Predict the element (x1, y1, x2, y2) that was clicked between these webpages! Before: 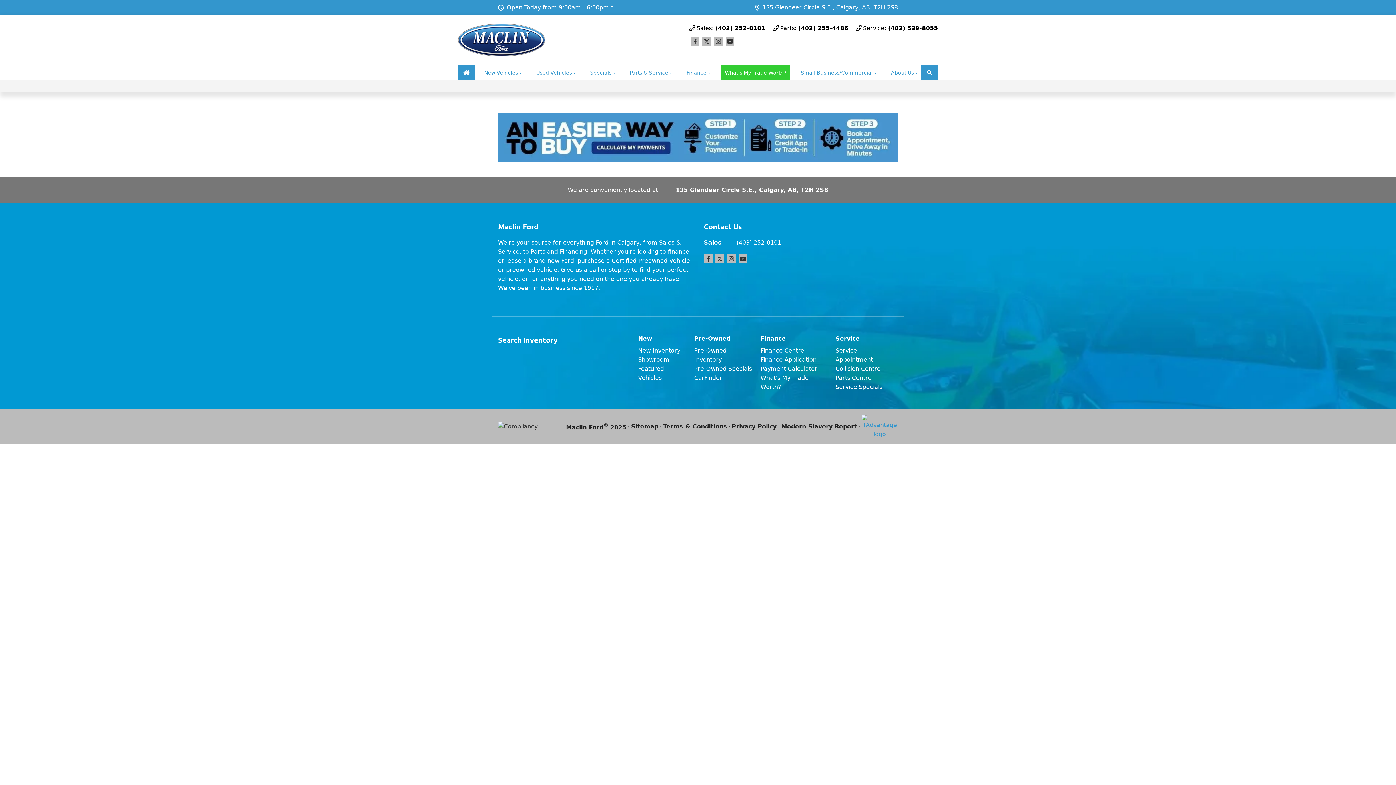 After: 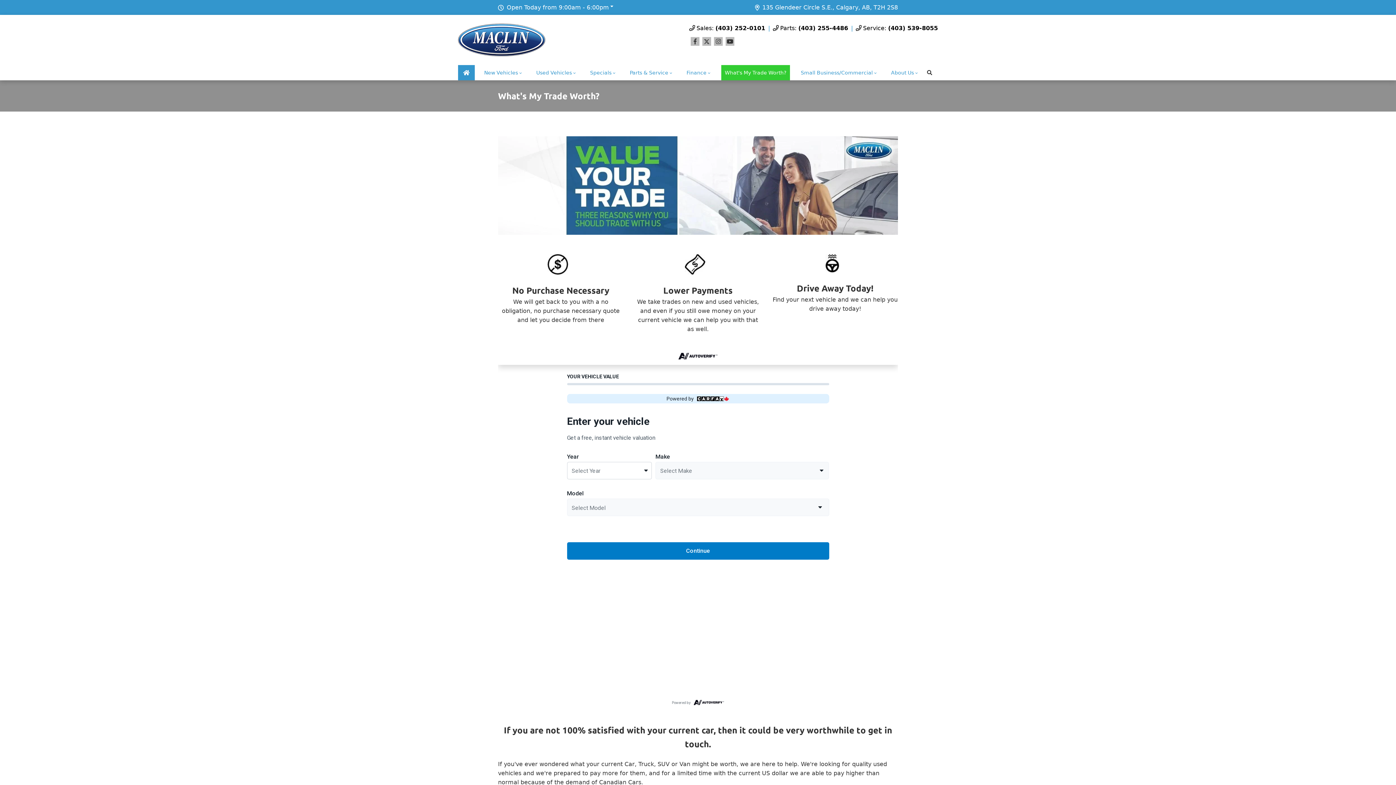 Action: label: What's My Trade Worth? bbox: (721, 65, 790, 80)